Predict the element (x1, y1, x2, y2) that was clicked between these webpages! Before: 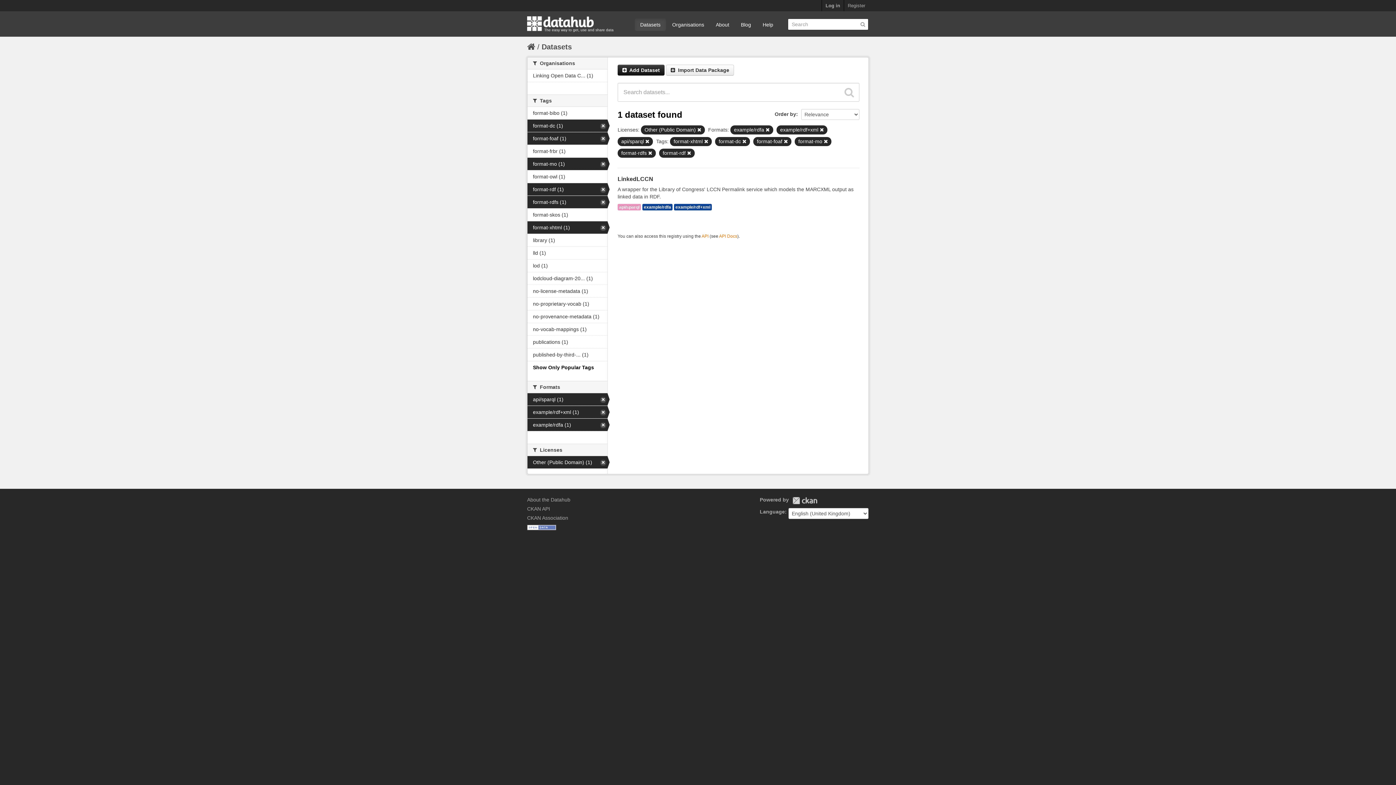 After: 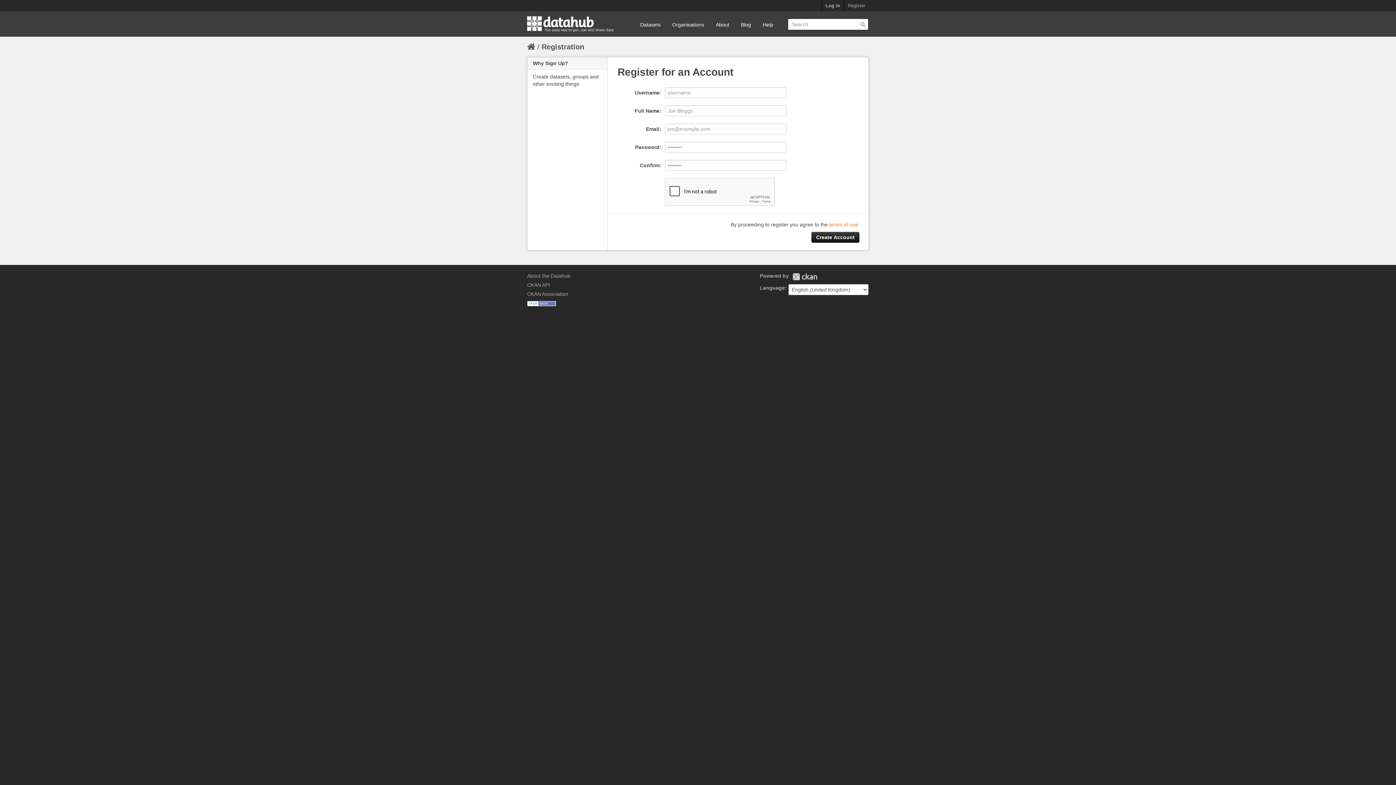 Action: label: Register bbox: (844, 0, 869, 11)